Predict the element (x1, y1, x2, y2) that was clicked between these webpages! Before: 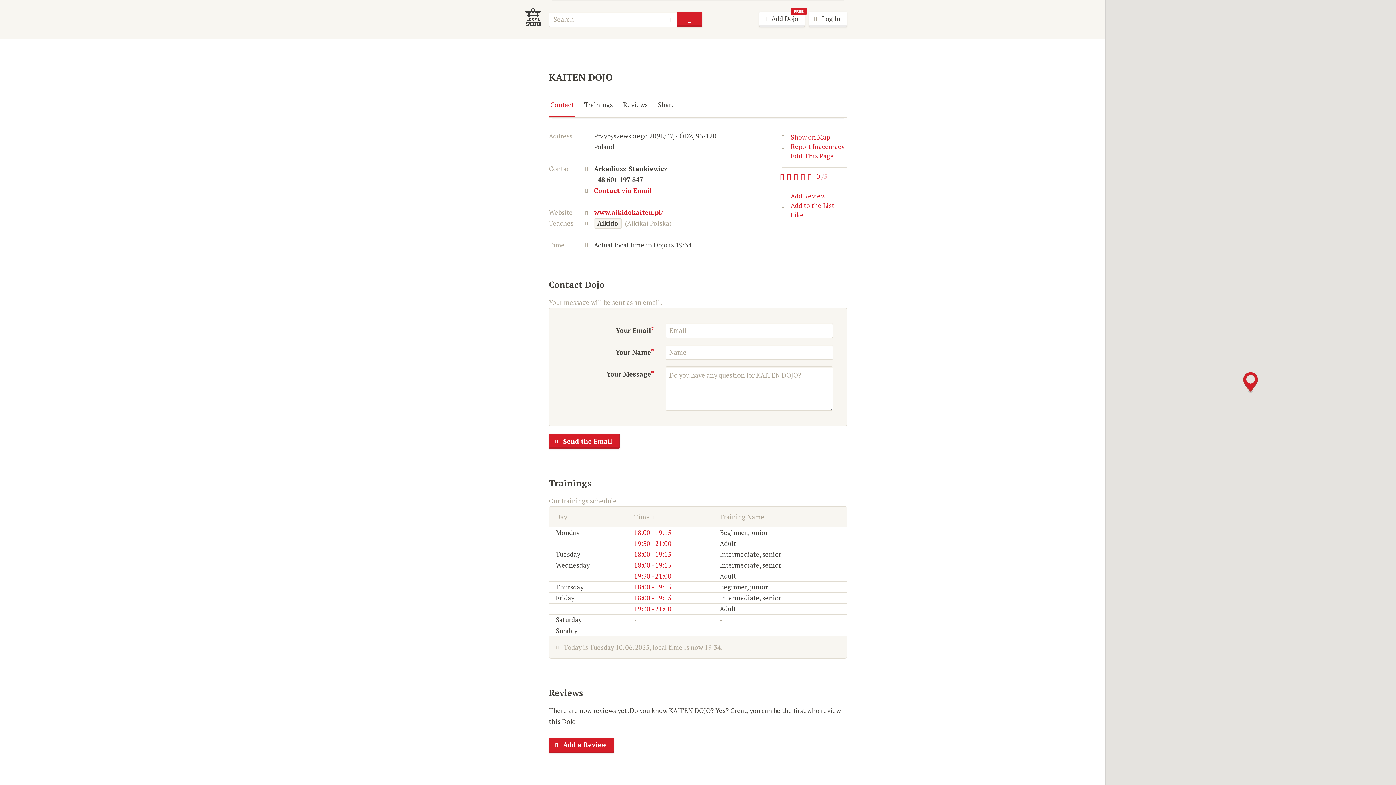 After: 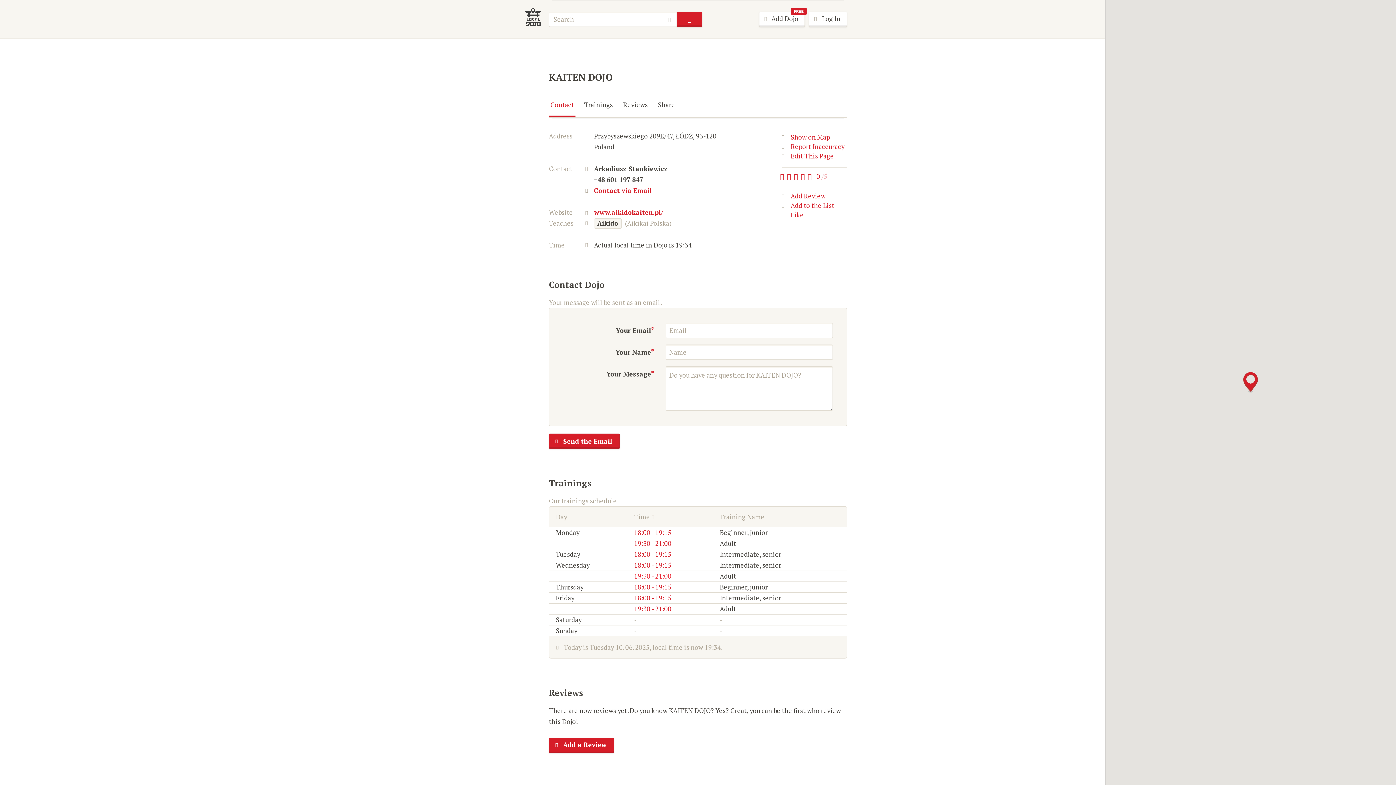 Action: bbox: (634, 572, 671, 580) label: 19:30 - 21:00